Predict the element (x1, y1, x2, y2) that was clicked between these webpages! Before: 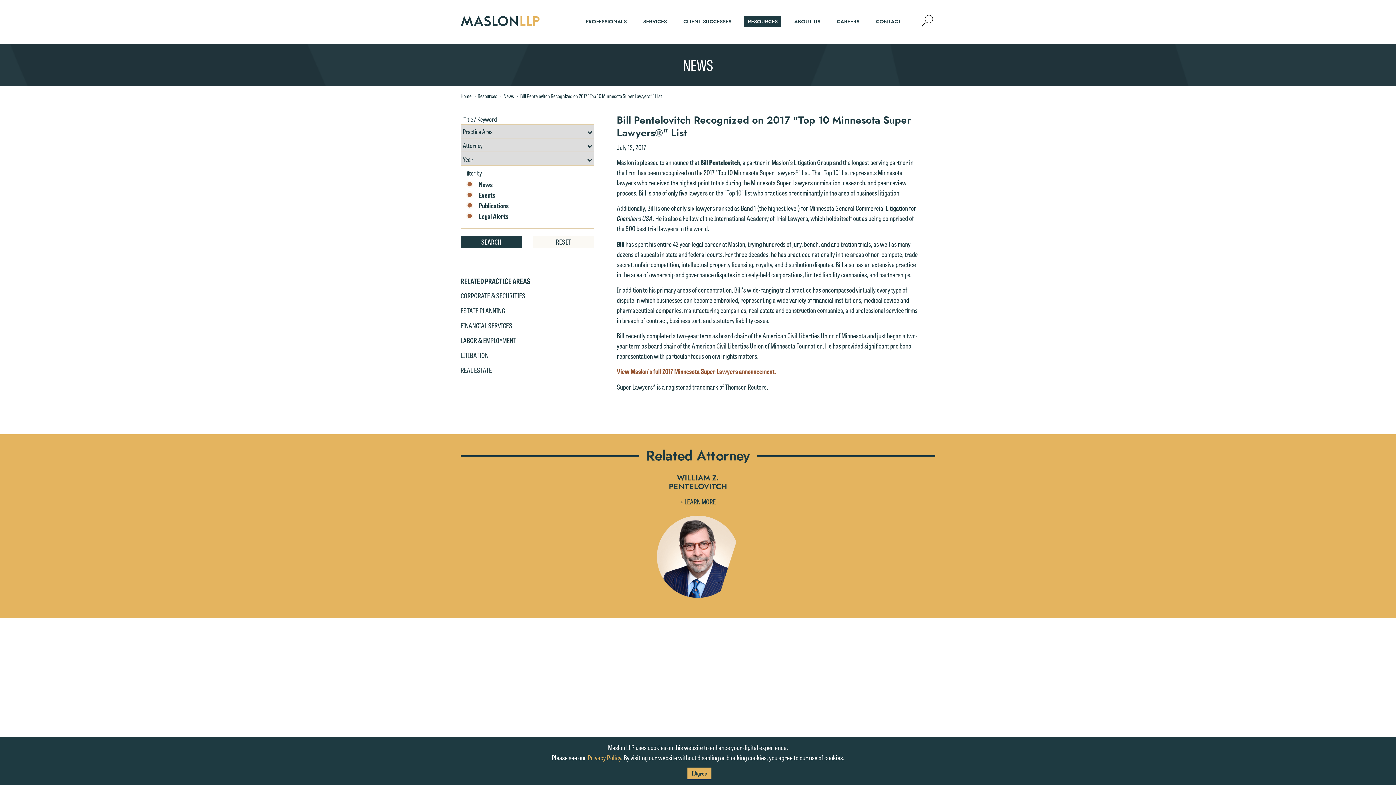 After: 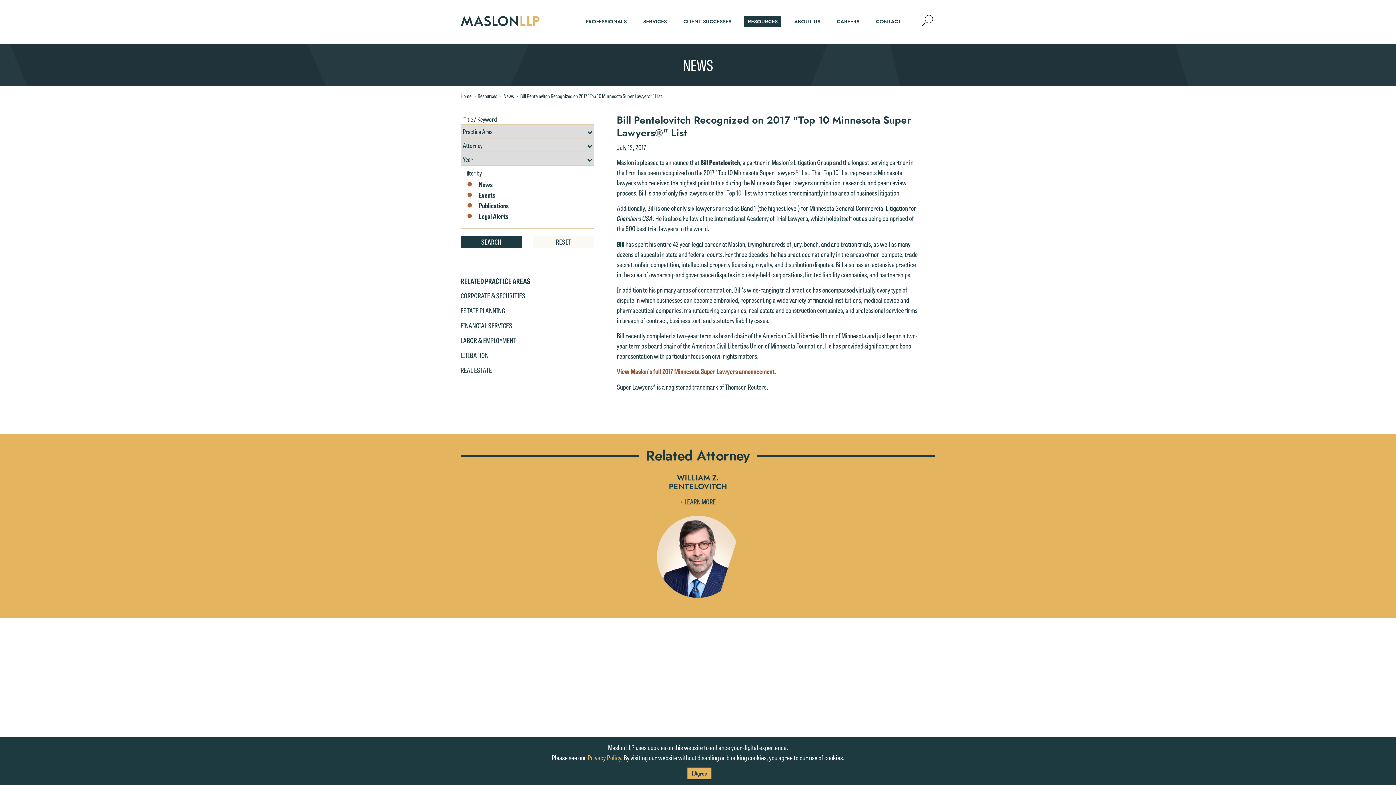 Action: bbox: (533, 236, 594, 248) label: RESET